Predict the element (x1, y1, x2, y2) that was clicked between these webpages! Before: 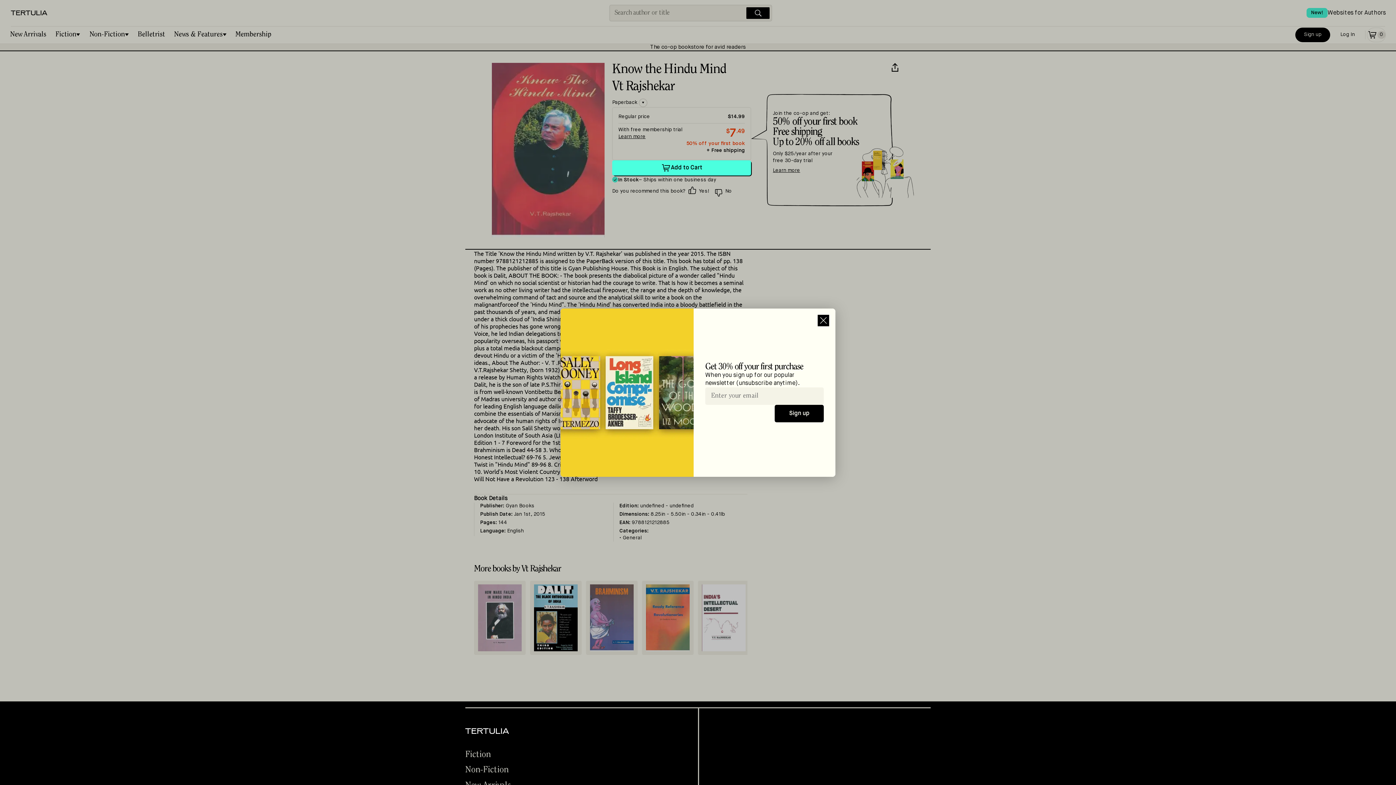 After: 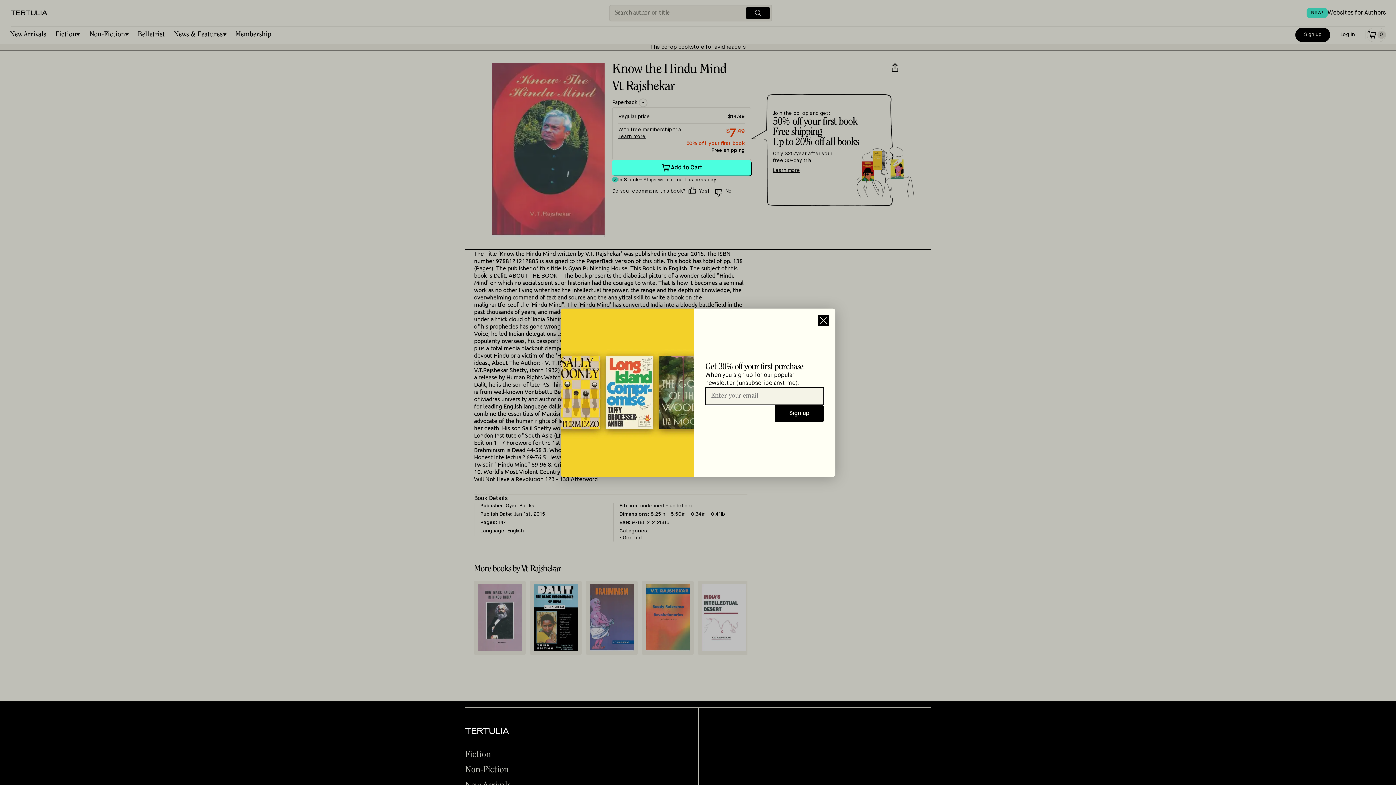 Action: bbox: (774, 405, 824, 422) label: Sign up